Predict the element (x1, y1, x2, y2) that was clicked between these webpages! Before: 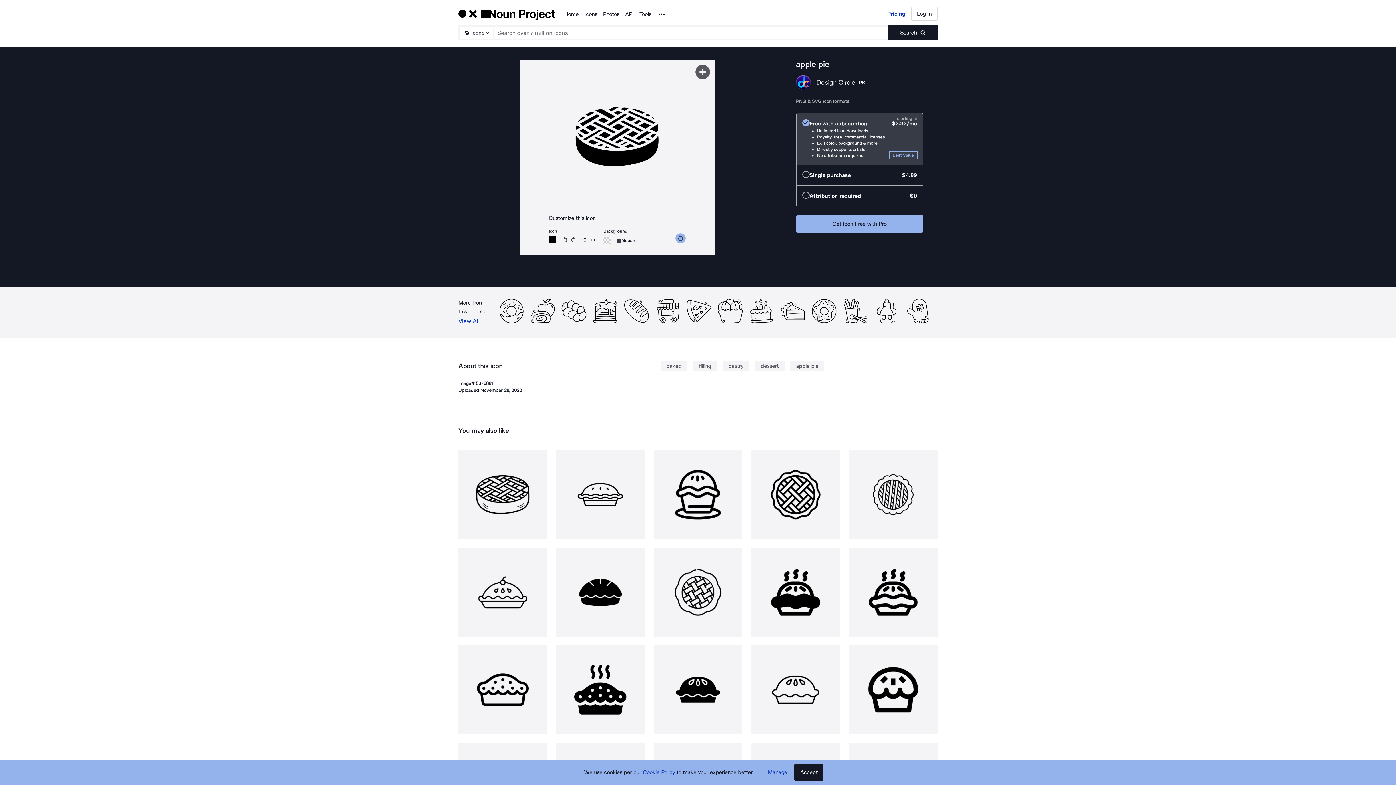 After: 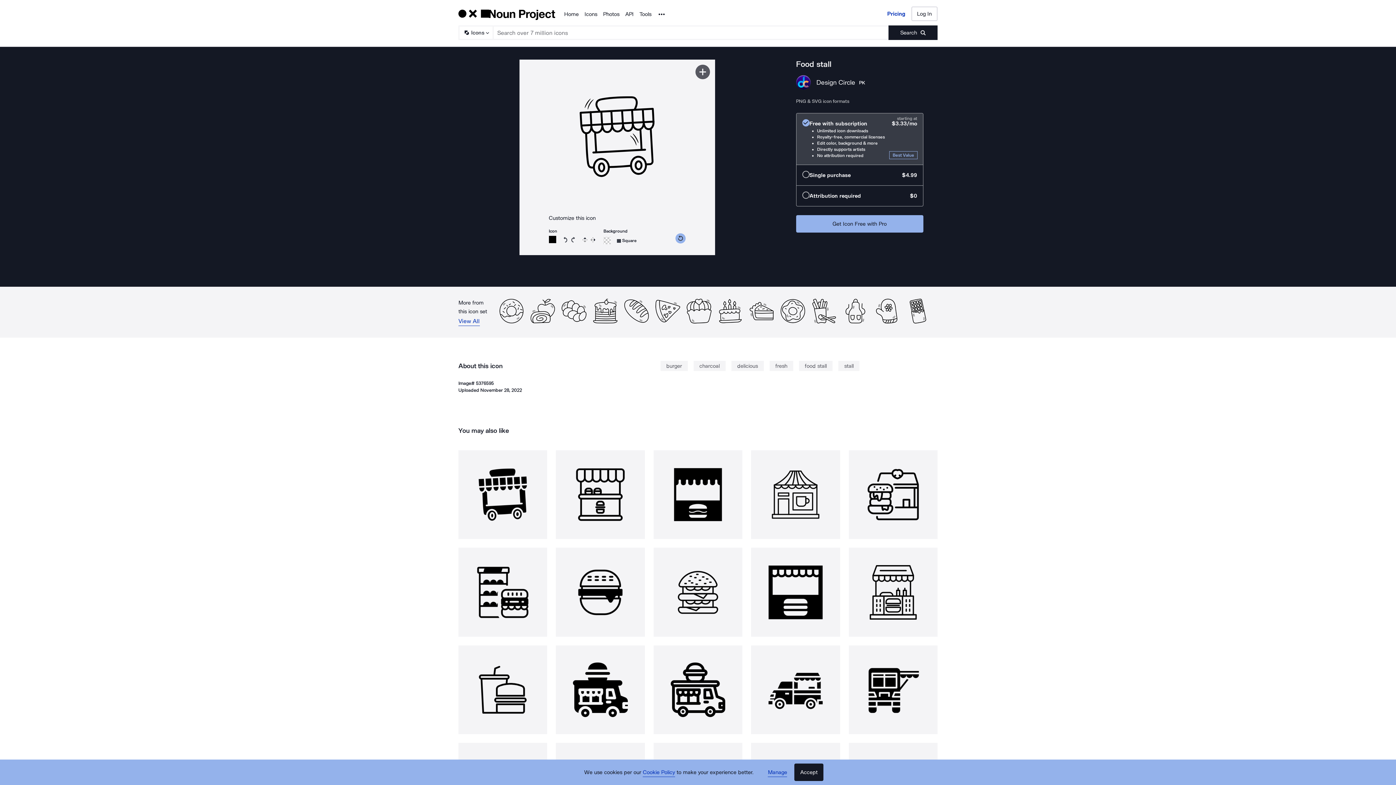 Action: bbox: (655, 298, 680, 324)